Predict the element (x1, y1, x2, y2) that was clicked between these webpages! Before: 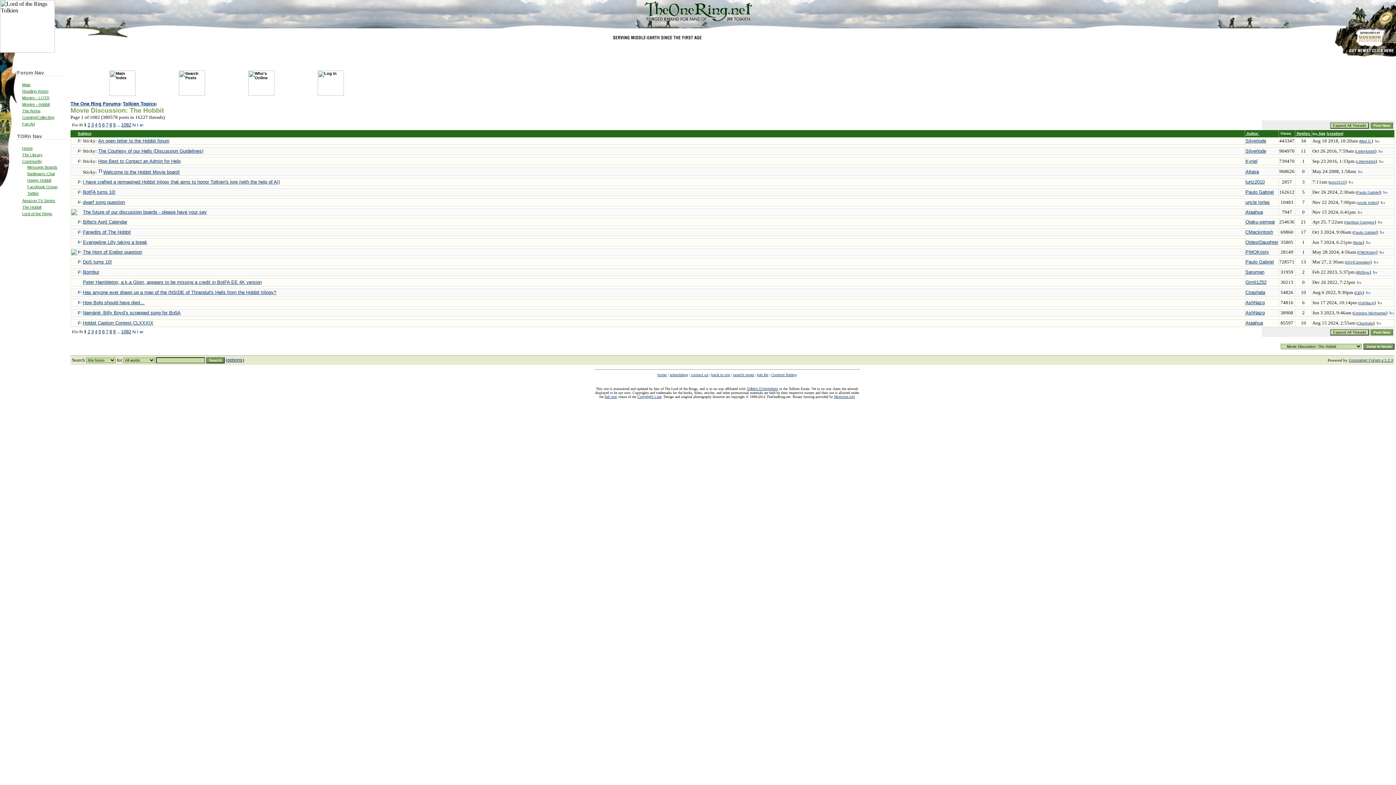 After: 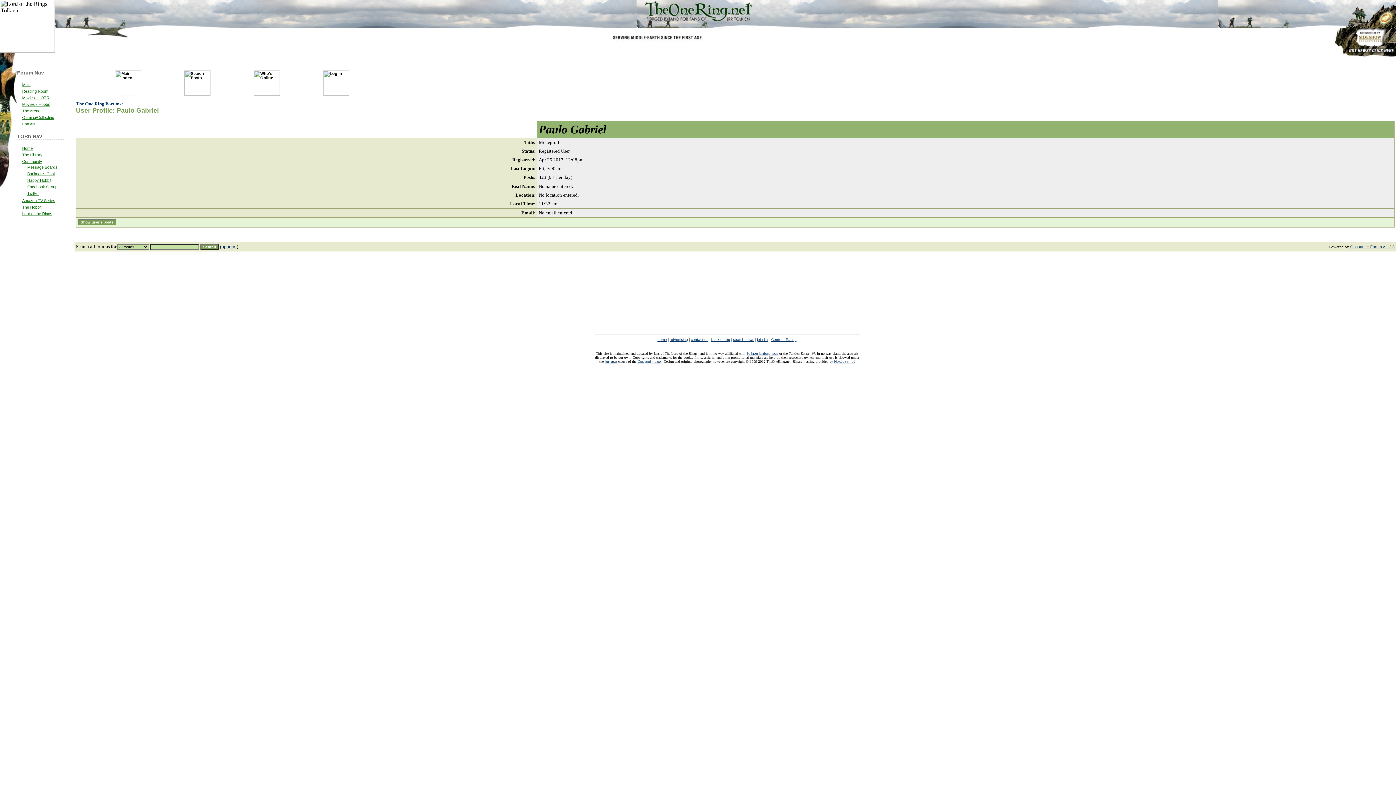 Action: bbox: (1357, 190, 1380, 194) label: Paulo Gabriel